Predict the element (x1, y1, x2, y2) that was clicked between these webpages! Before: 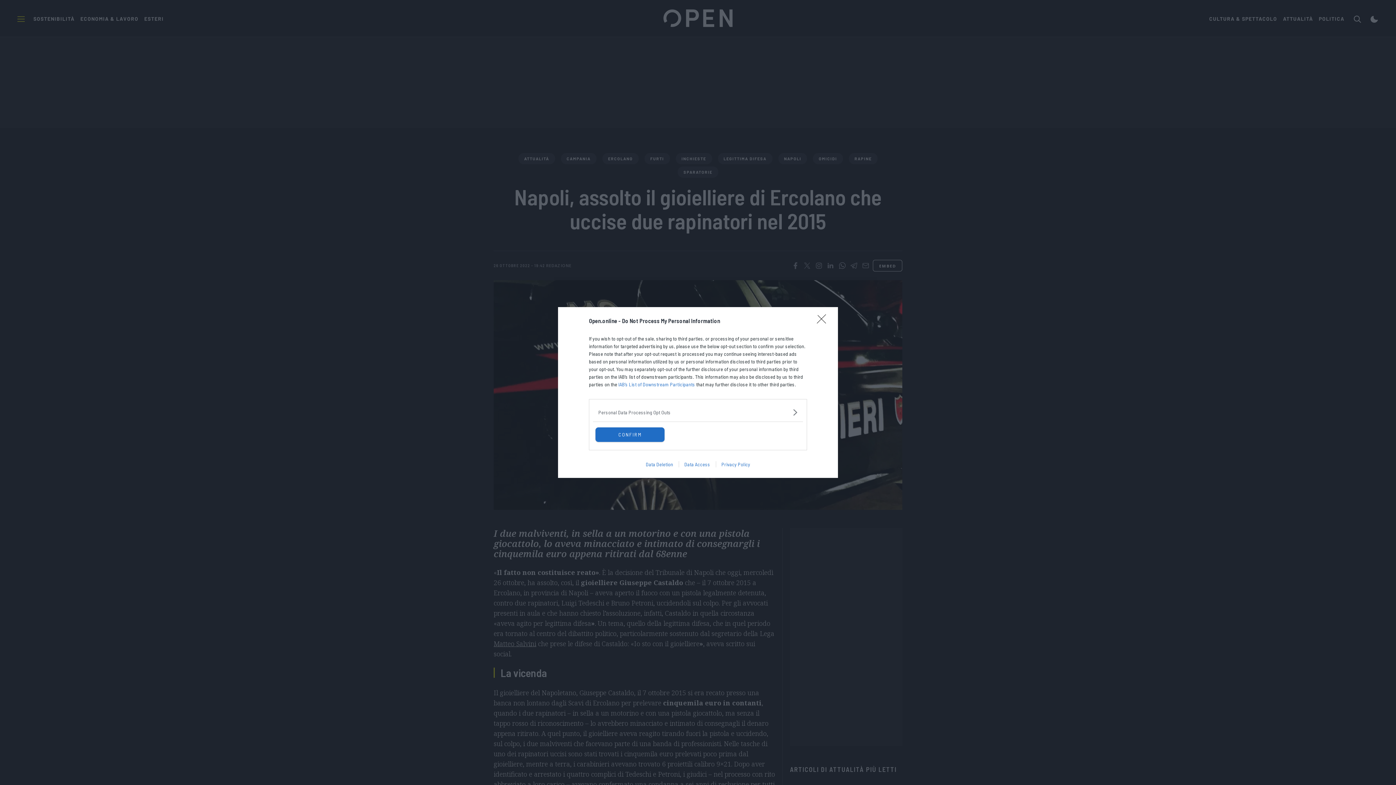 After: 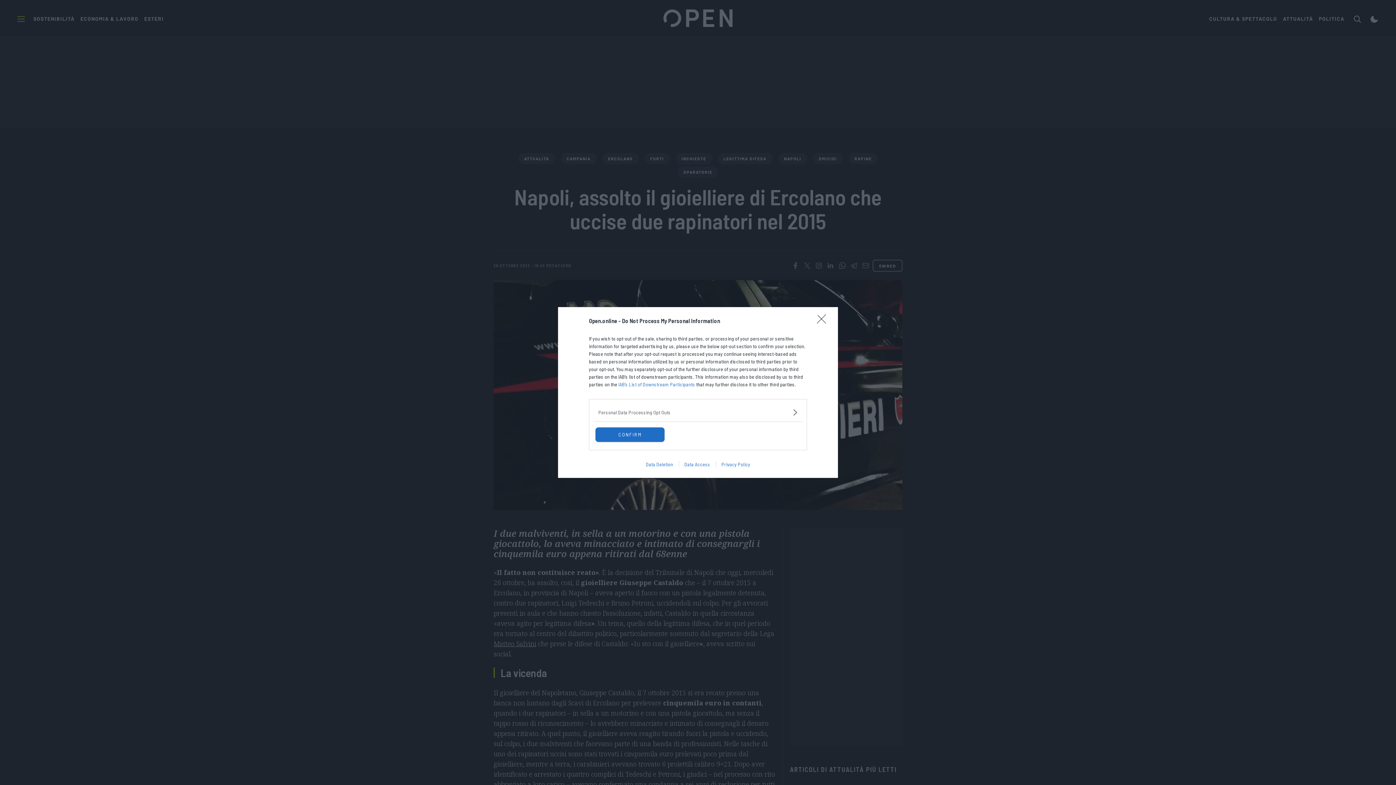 Action: label: Privacy Policy bbox: (715, 461, 755, 467)